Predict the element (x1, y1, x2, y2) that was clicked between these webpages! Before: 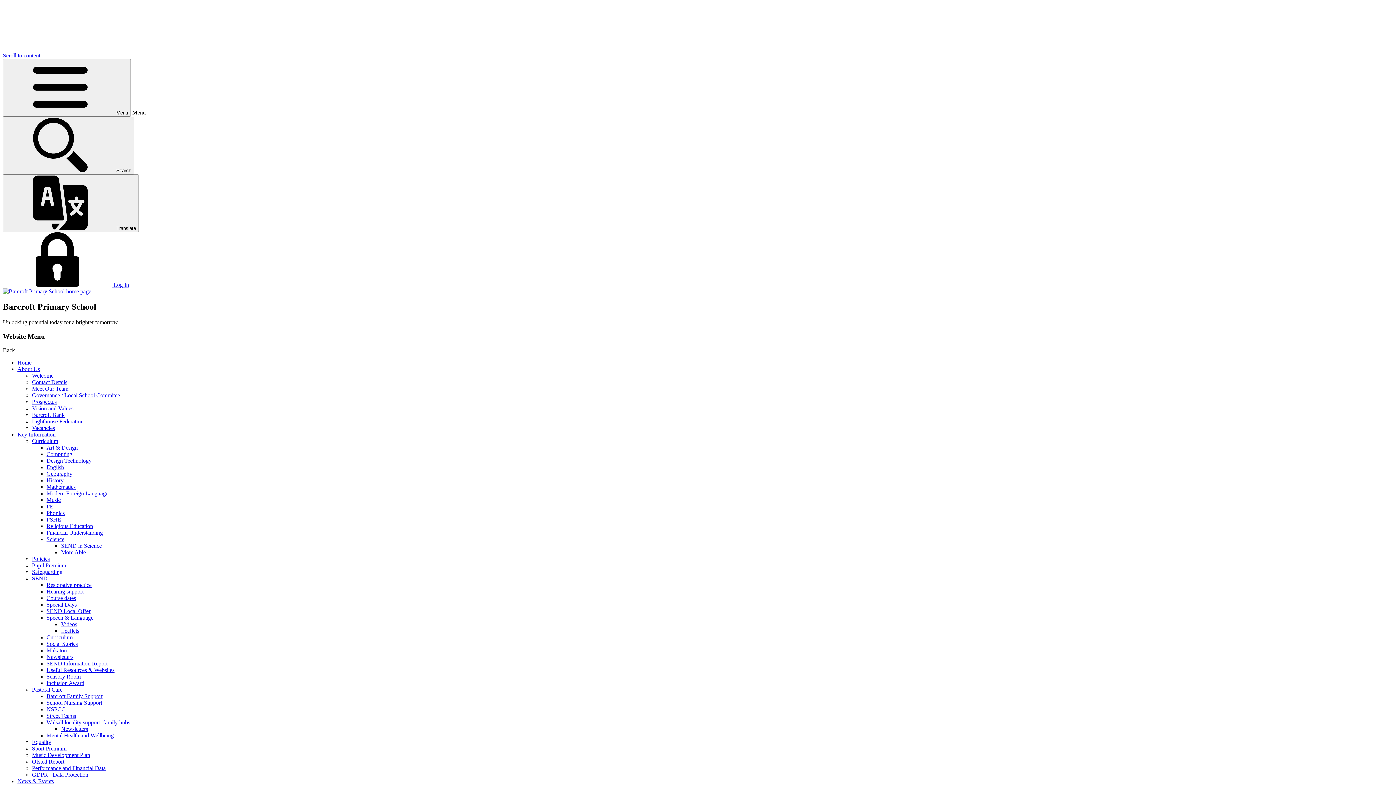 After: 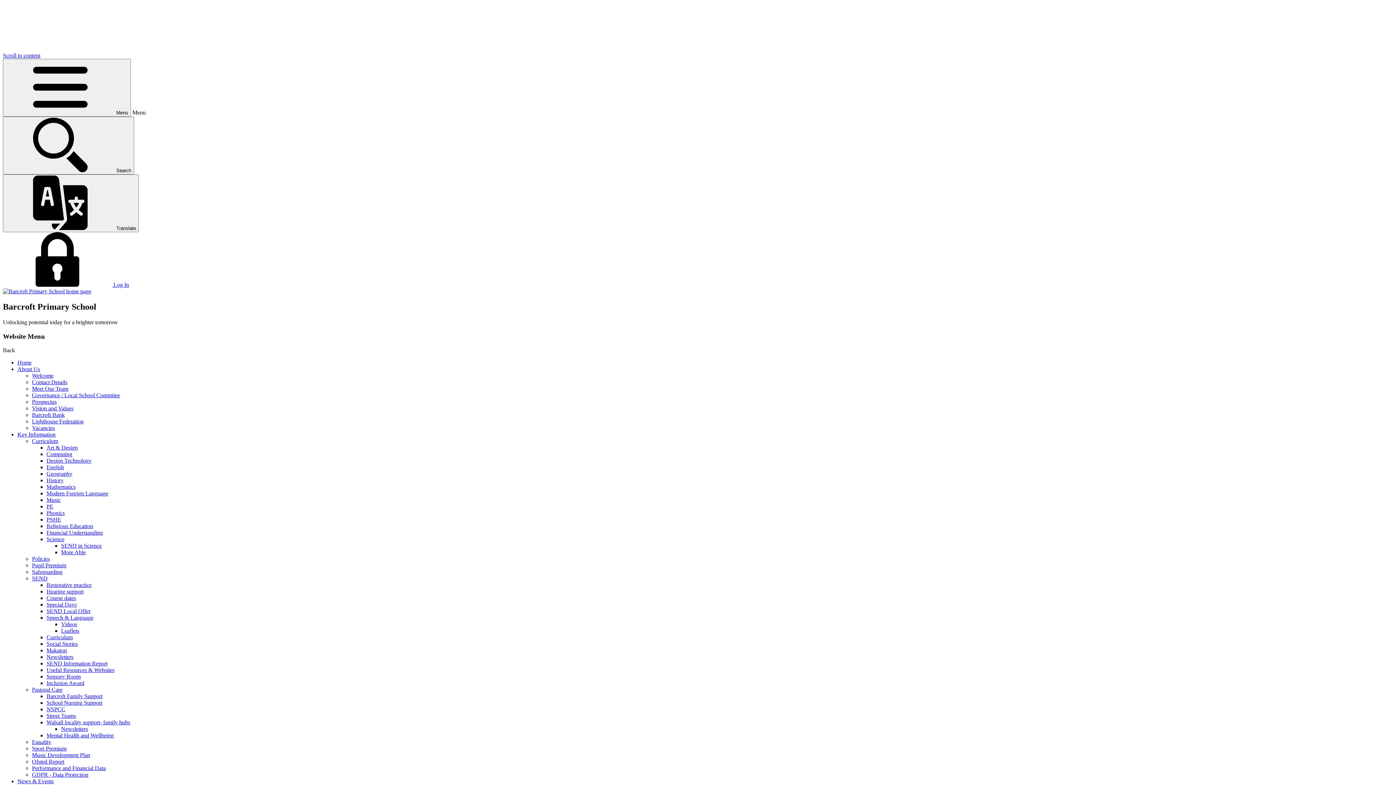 Action: bbox: (32, 418, 83, 424) label: Lighthouse Federation